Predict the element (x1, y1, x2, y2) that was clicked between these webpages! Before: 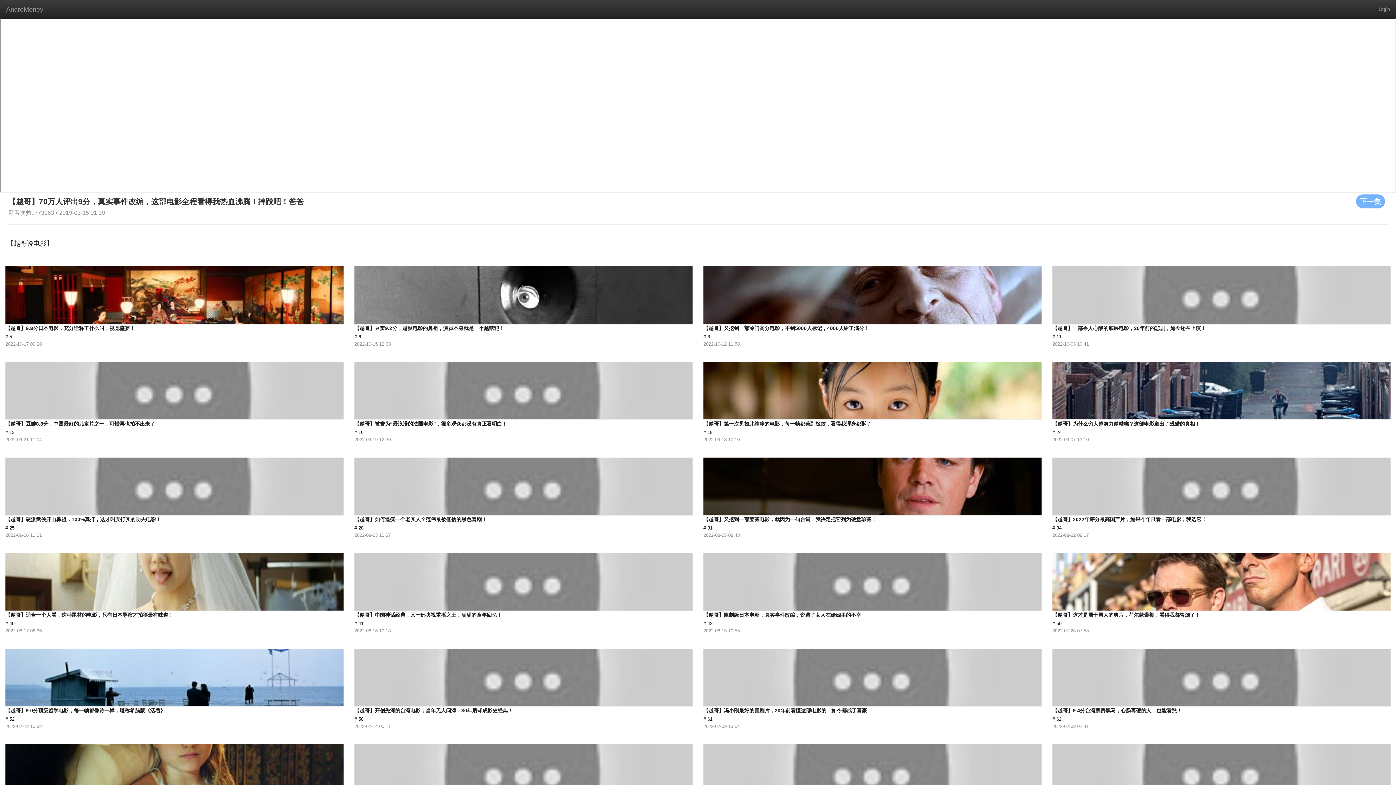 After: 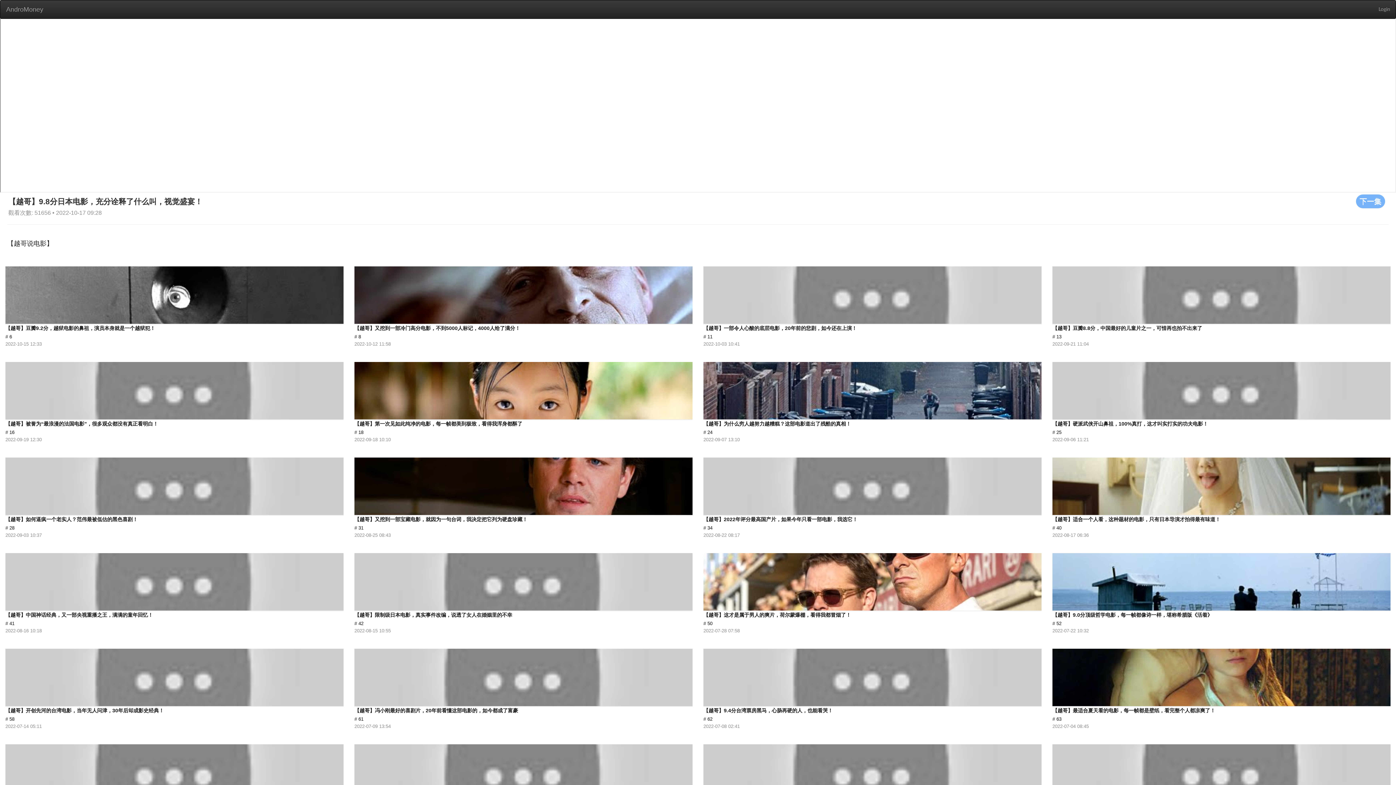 Action: label: 【越哥】9.8分日本电影，充分诠释了什么叫，视觉盛宴！
# 5
2022-10-17 09:28 bbox: (5, 260, 344, 346)